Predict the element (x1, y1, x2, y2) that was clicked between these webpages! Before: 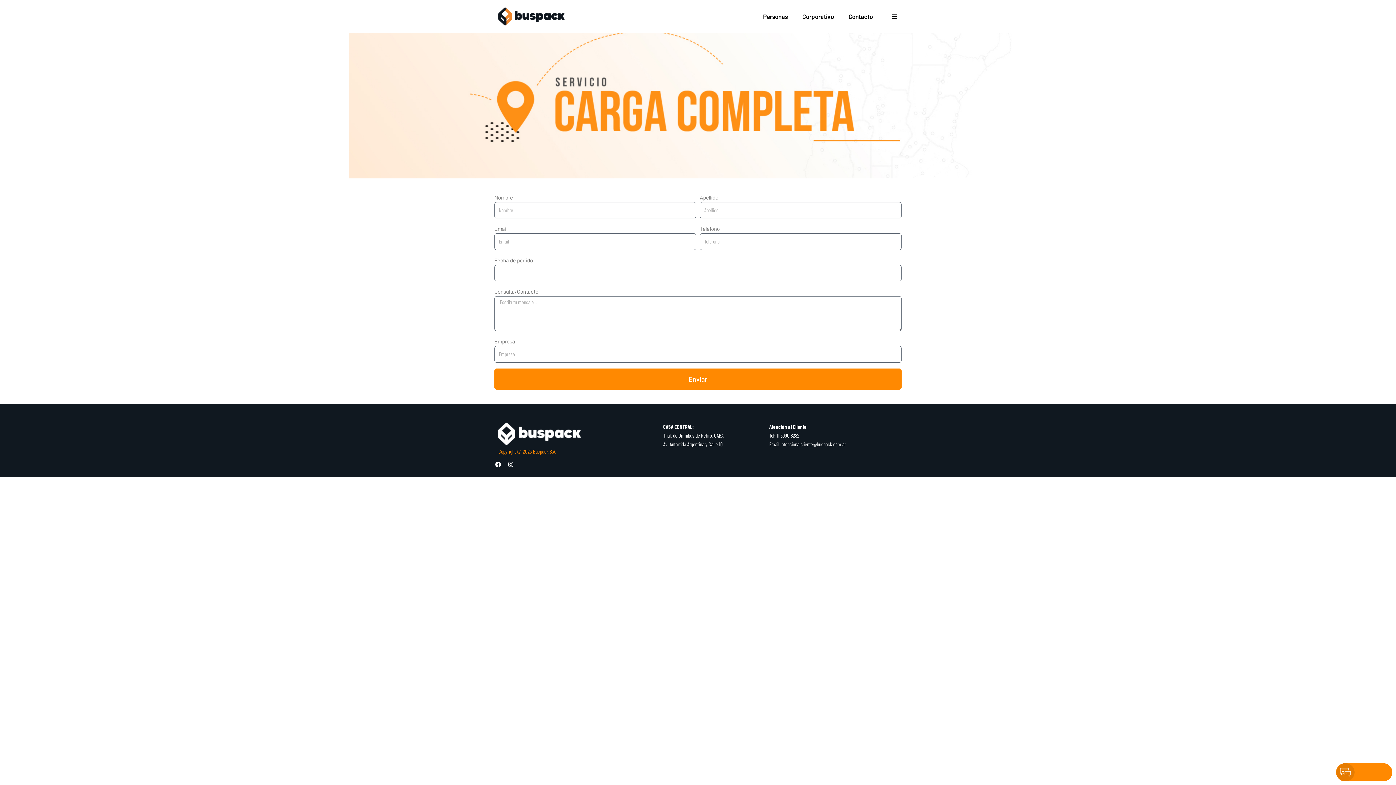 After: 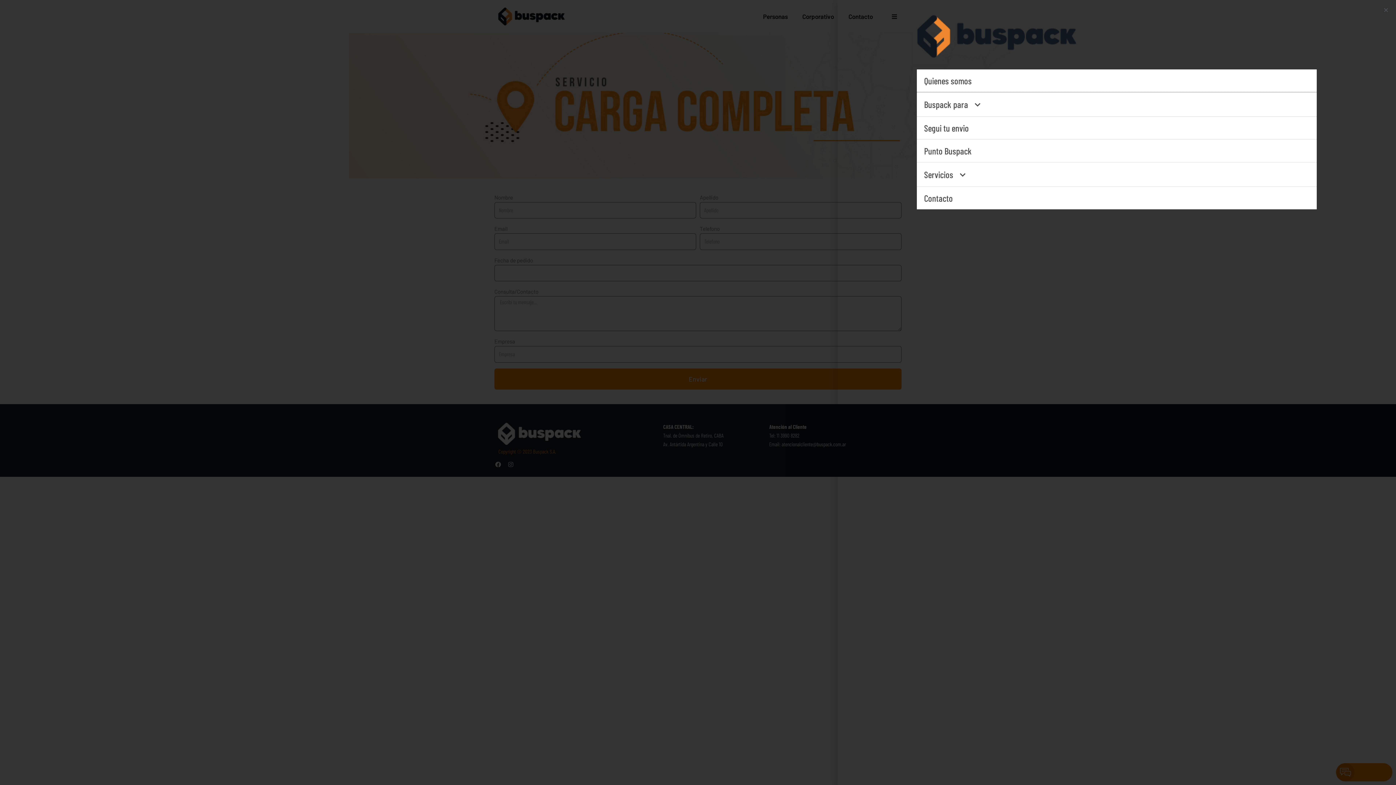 Action: bbox: (891, 11, 897, 17)